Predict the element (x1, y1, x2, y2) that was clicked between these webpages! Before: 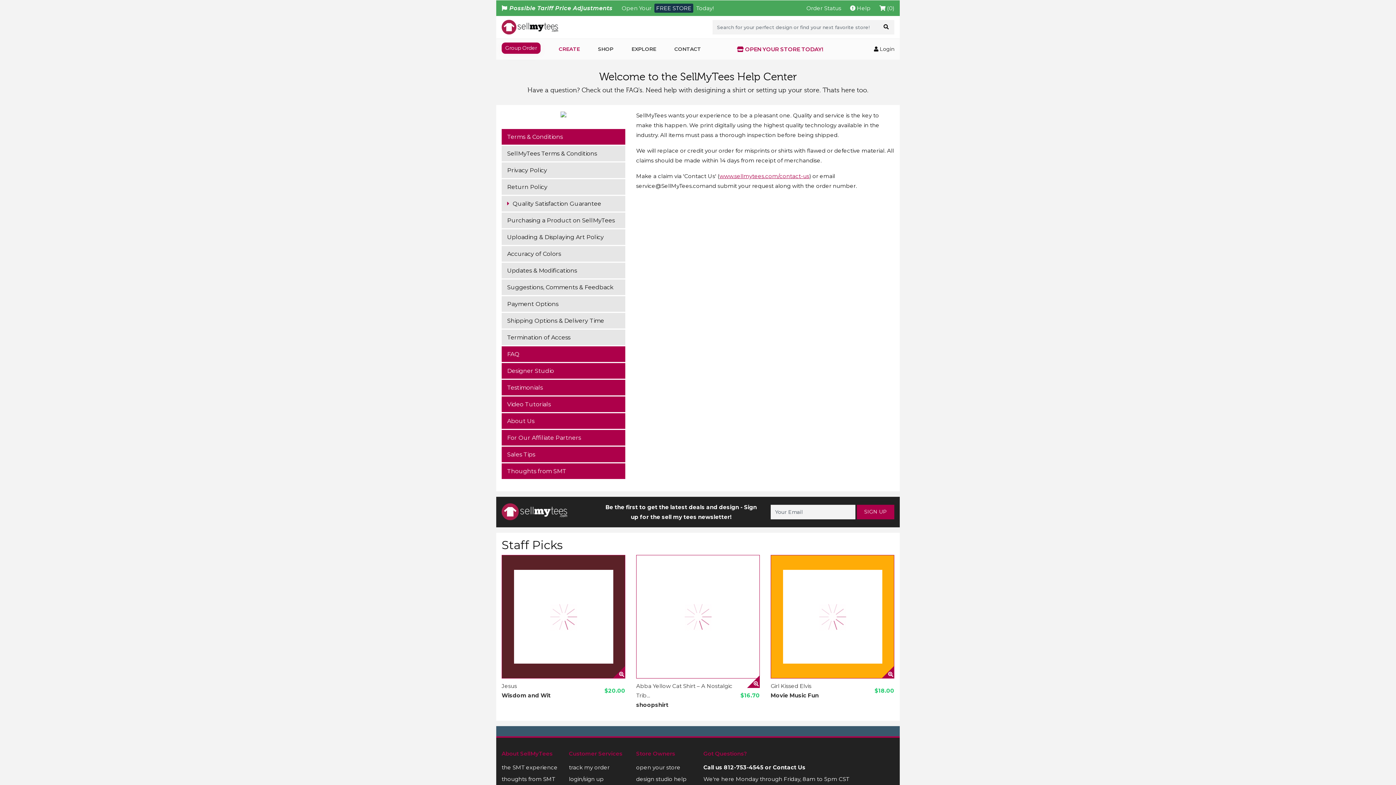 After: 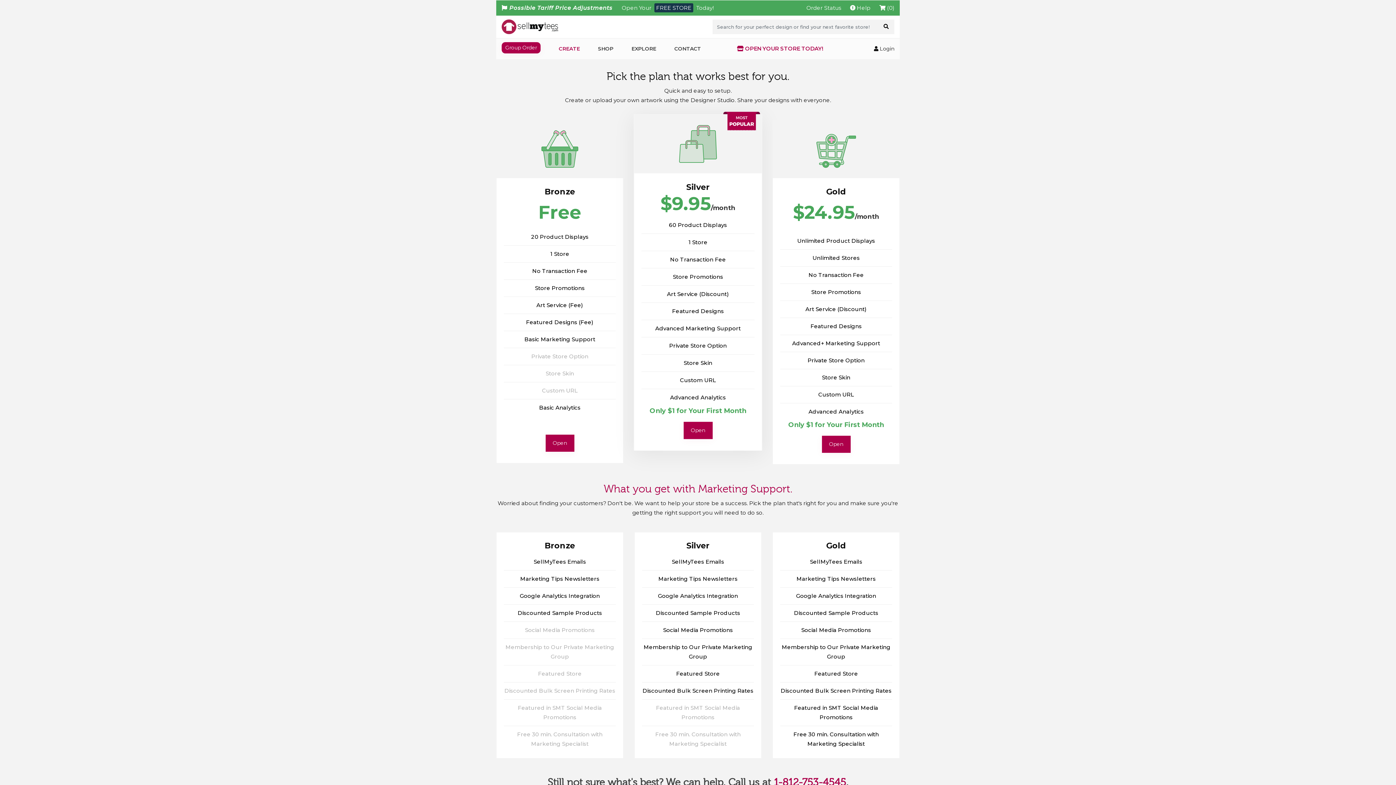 Action: label: Open Your  FREE STORE  Today! bbox: (621, 3, 713, 12)